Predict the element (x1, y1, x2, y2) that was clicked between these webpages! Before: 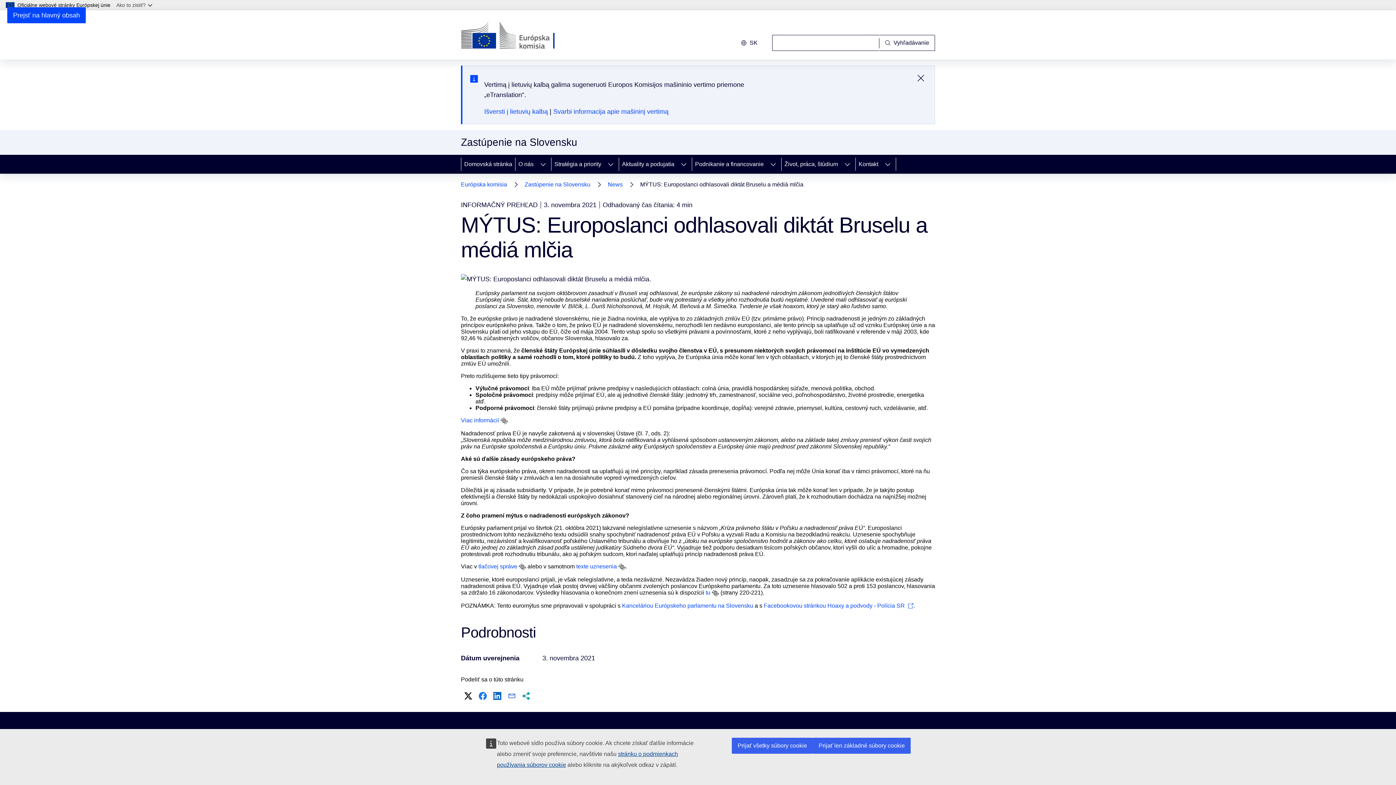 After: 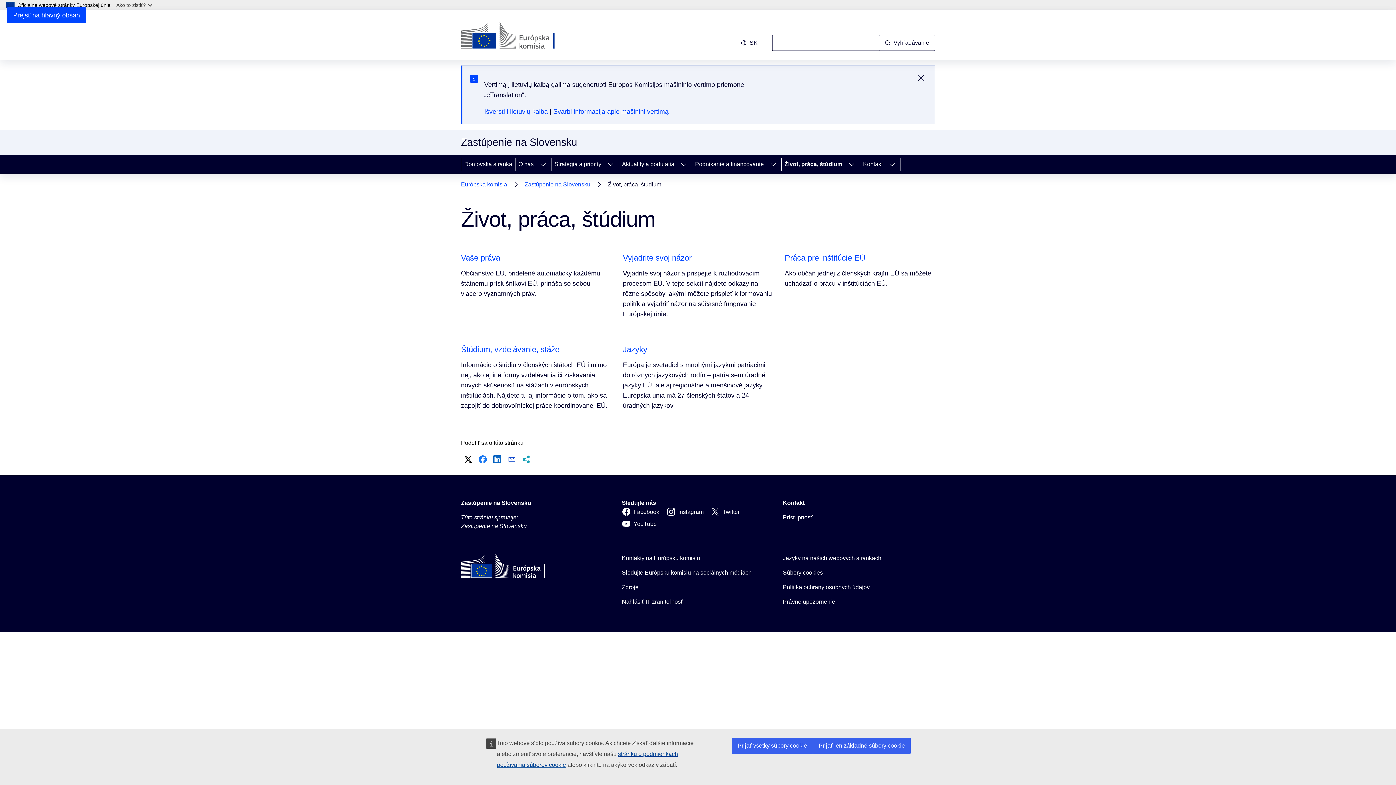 Action: bbox: (781, 154, 839, 173) label: Život, práca, štúdium